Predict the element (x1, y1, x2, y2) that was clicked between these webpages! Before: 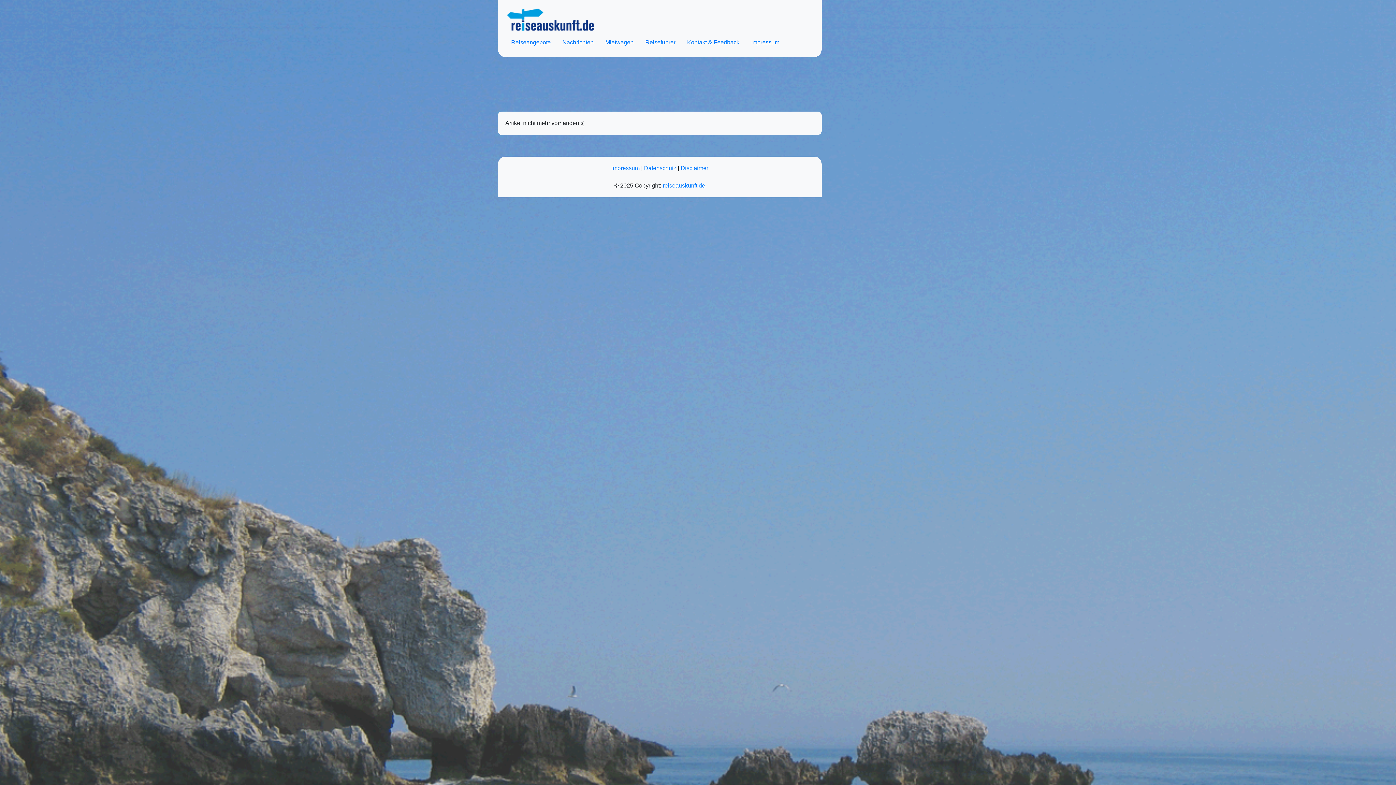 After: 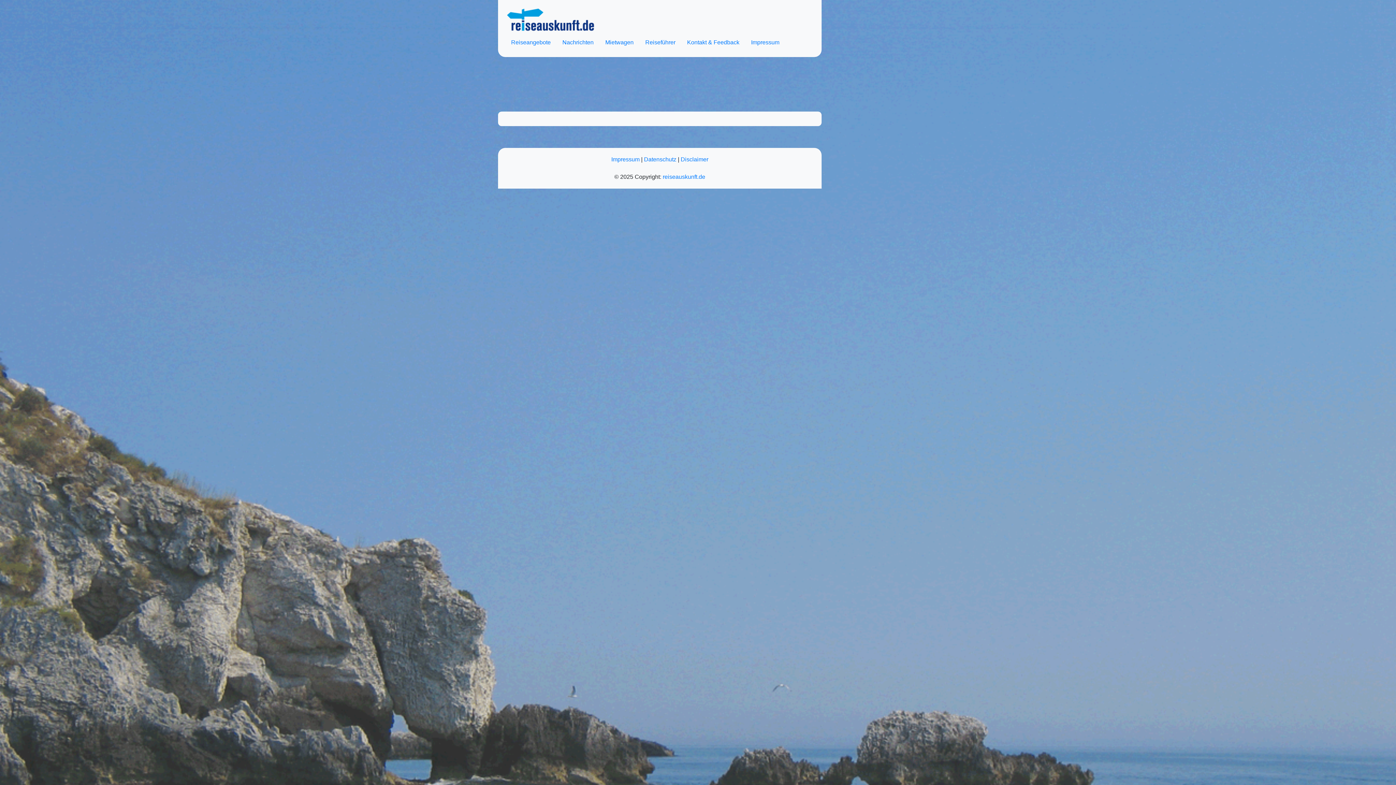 Action: label: Mietwagen bbox: (599, 35, 639, 49)